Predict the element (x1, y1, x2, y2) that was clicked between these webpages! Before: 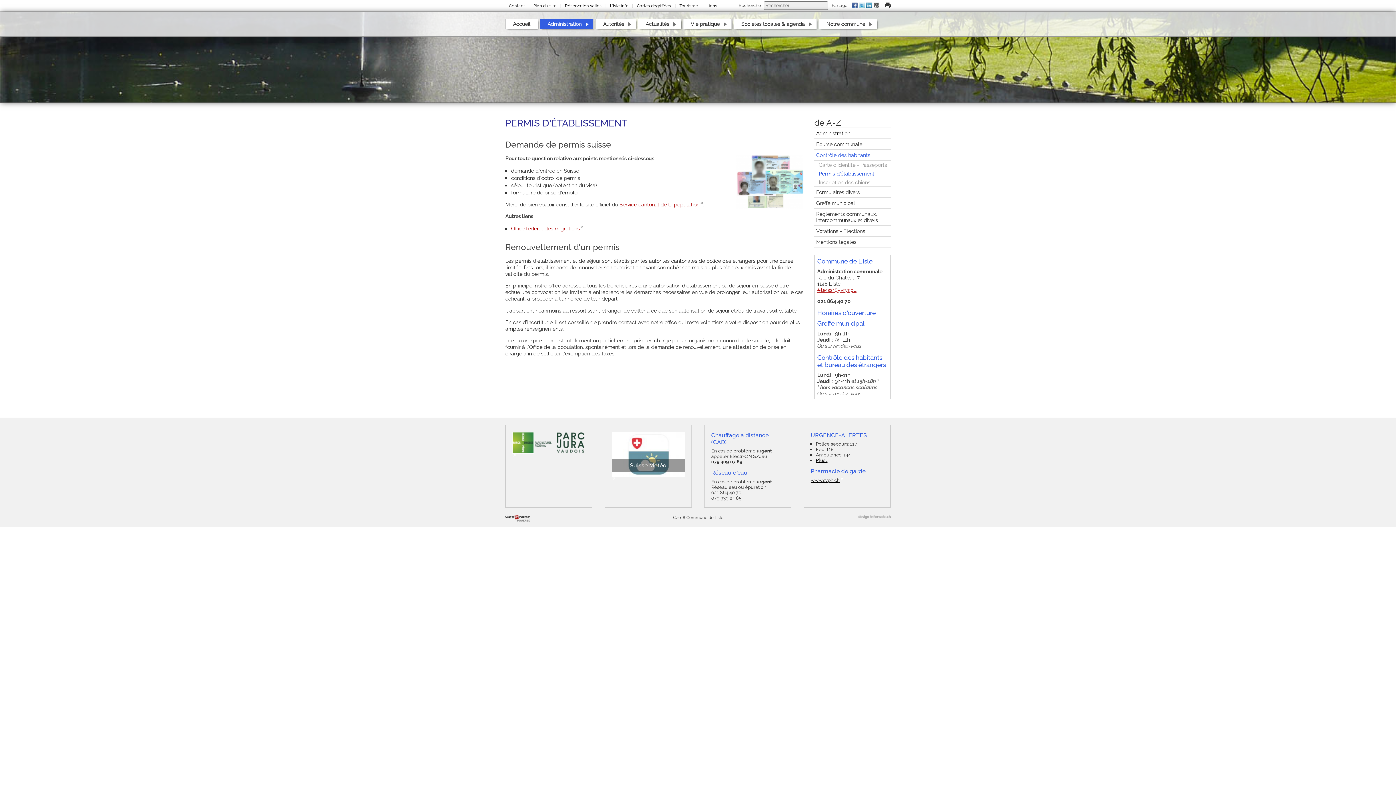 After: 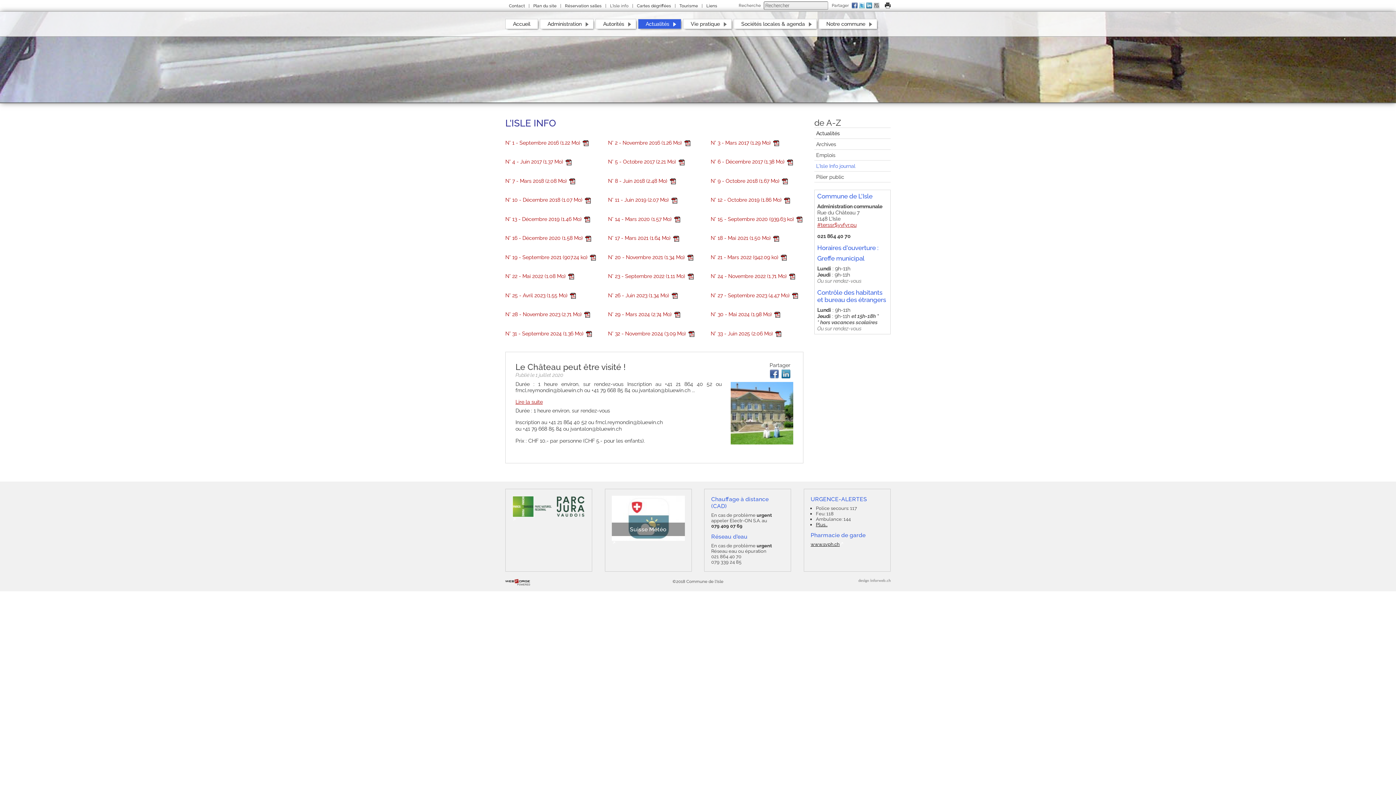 Action: label: L'Isle info bbox: (606, 3, 632, 8)